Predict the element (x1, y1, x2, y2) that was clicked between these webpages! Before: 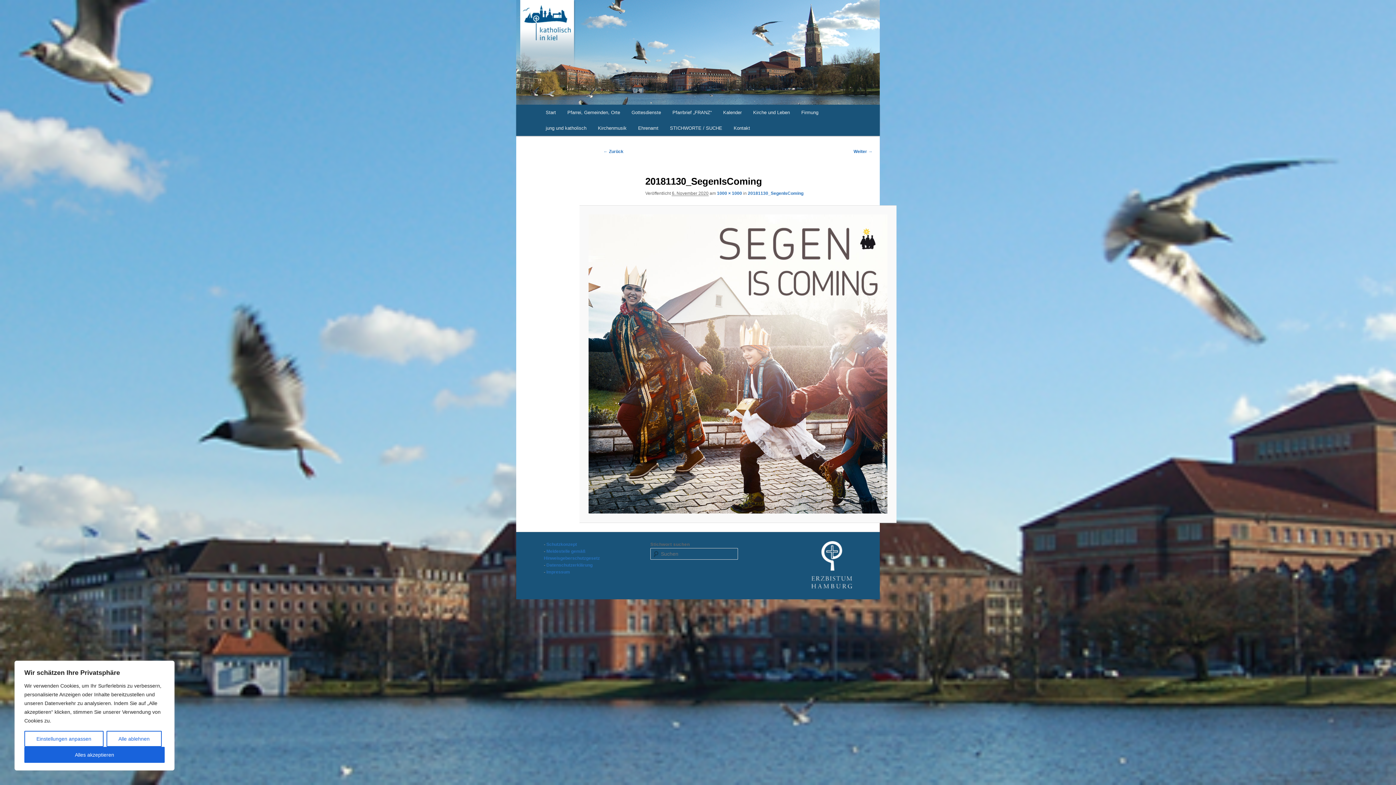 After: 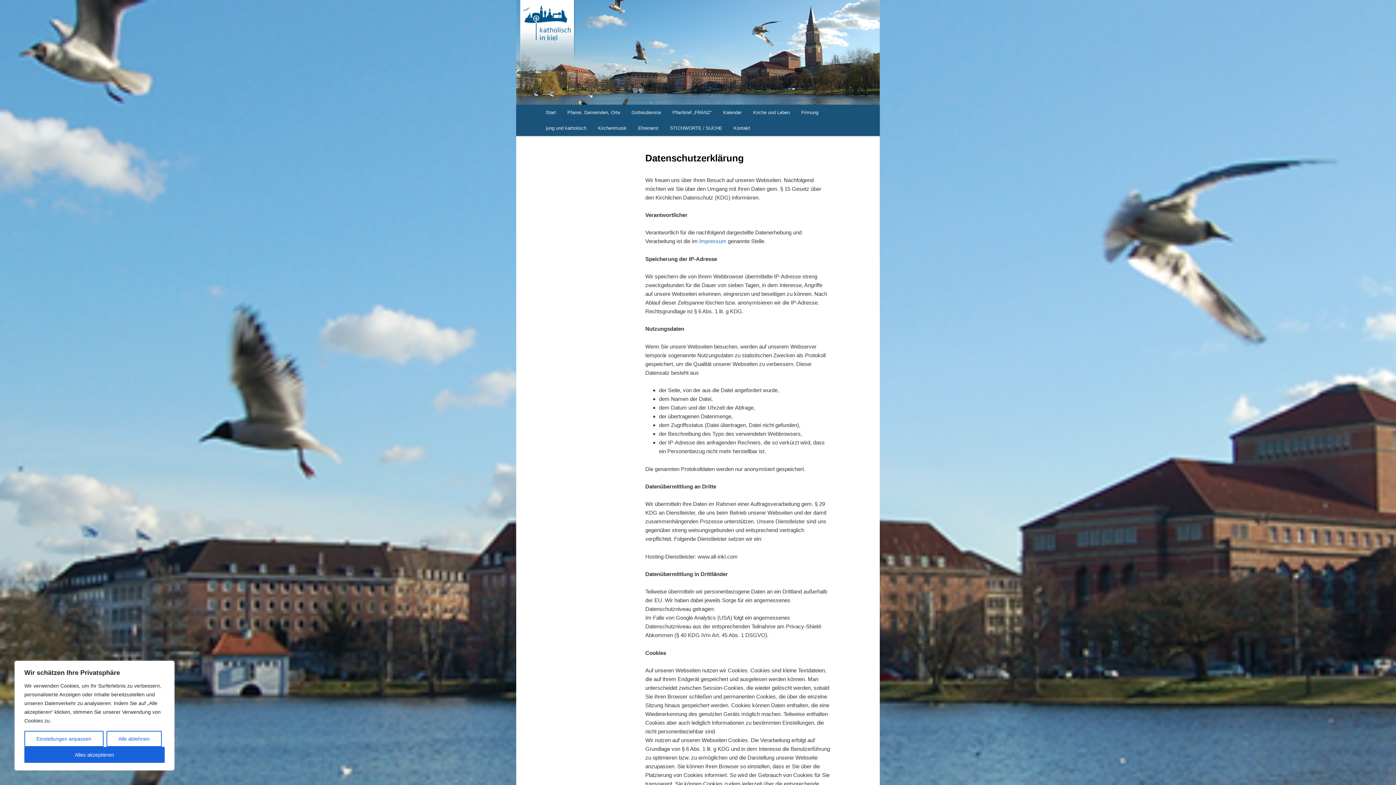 Action: label: Datenschutzerklärung bbox: (546, 562, 592, 567)